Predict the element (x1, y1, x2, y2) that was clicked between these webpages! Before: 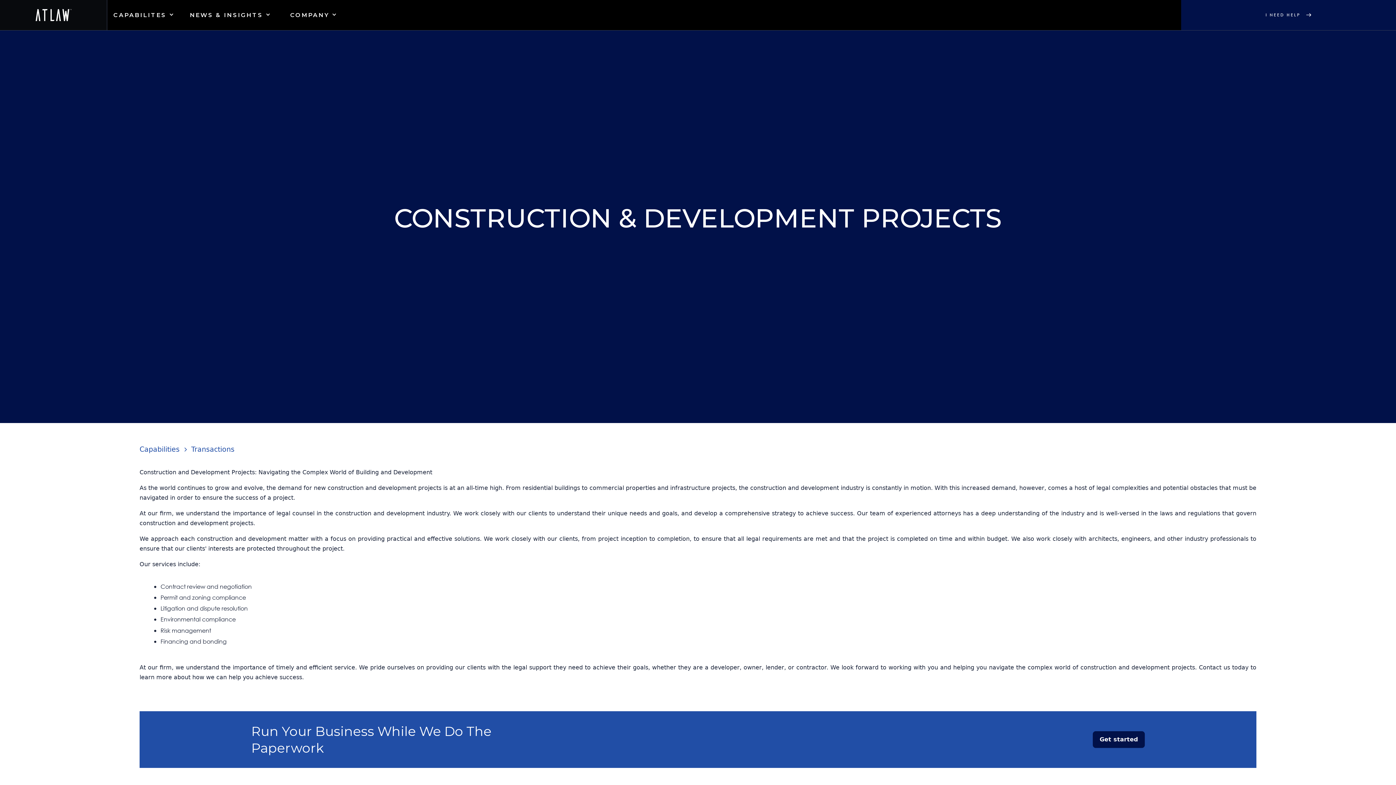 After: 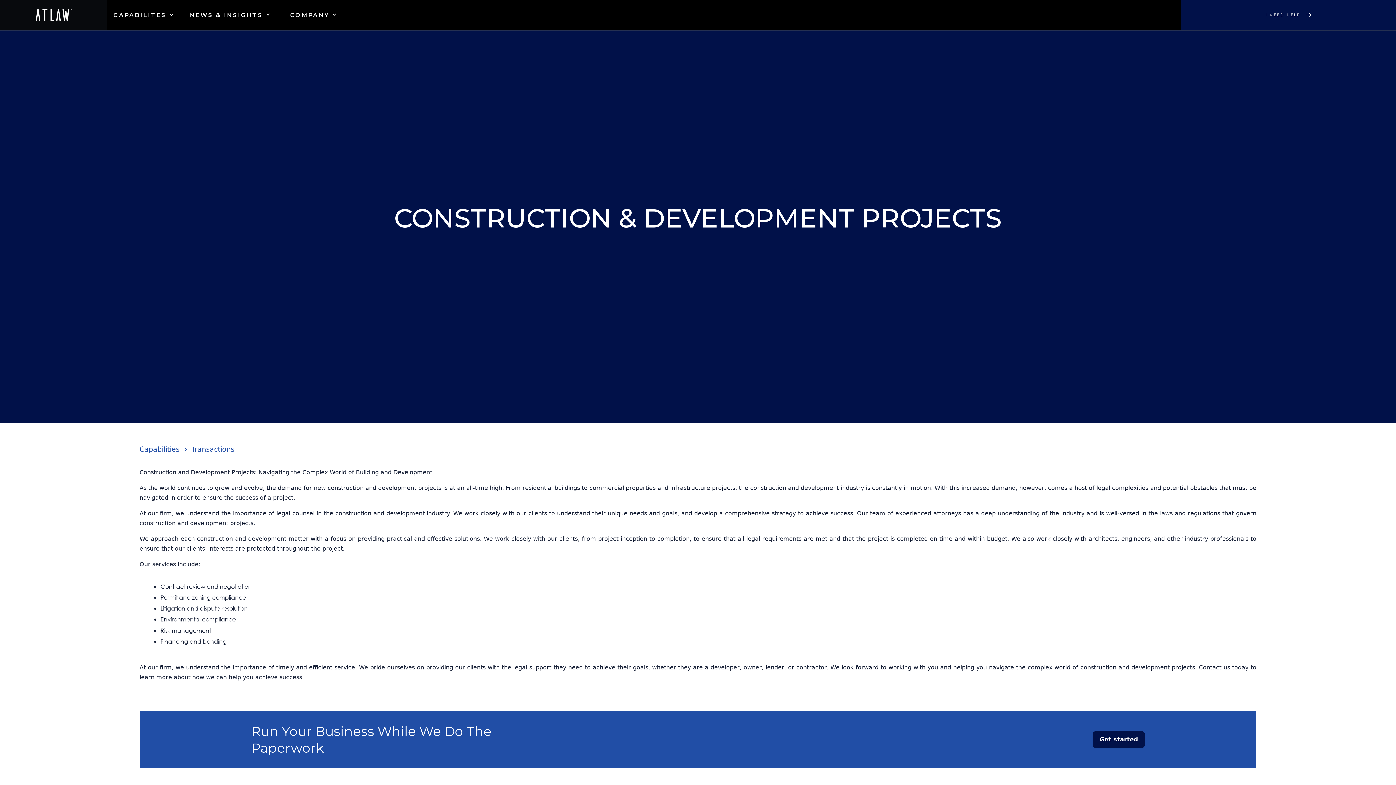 Action: bbox: (139, 446, 179, 452) label: Capabilities